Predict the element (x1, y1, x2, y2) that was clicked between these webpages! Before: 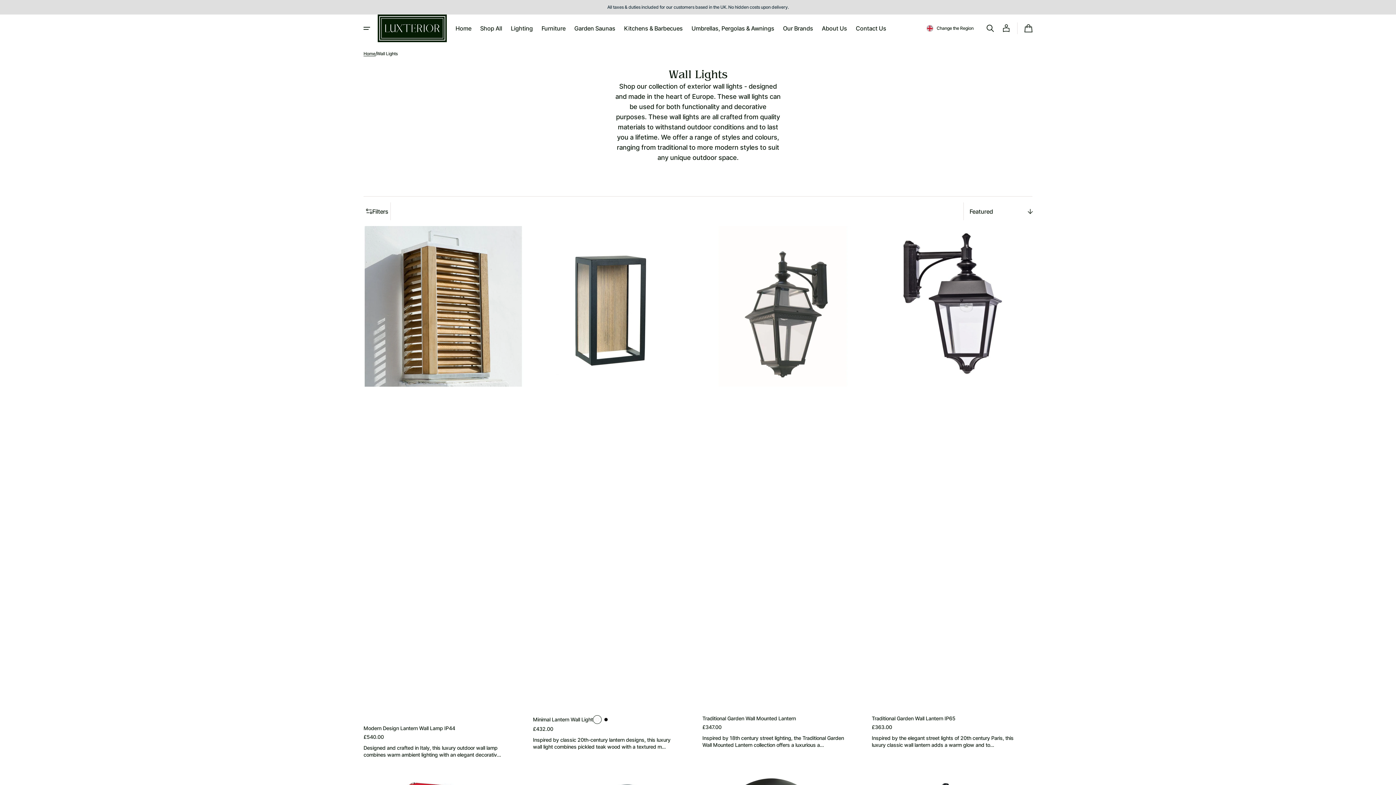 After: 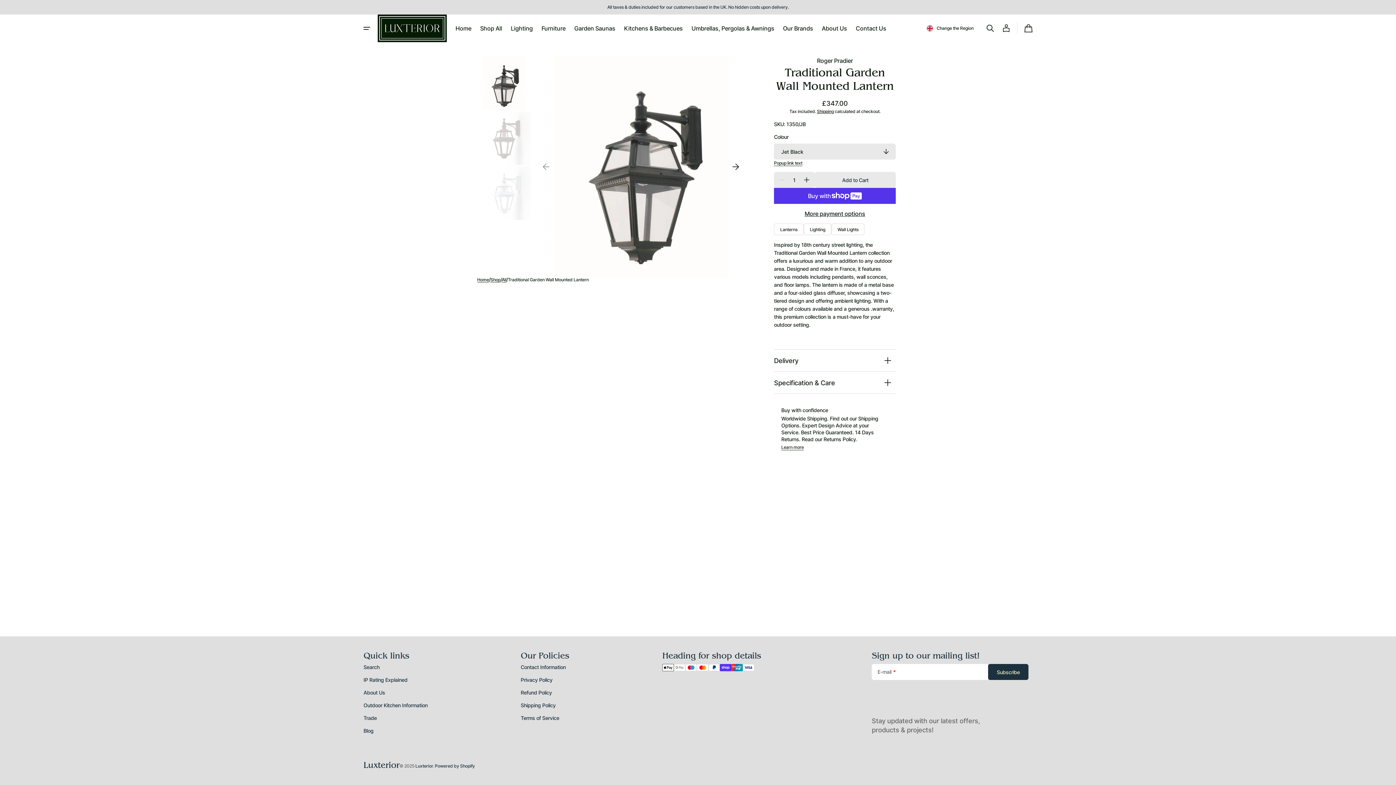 Action: label: Traditional Garden Wall Mounted Lantern bbox: (702, 715, 796, 722)